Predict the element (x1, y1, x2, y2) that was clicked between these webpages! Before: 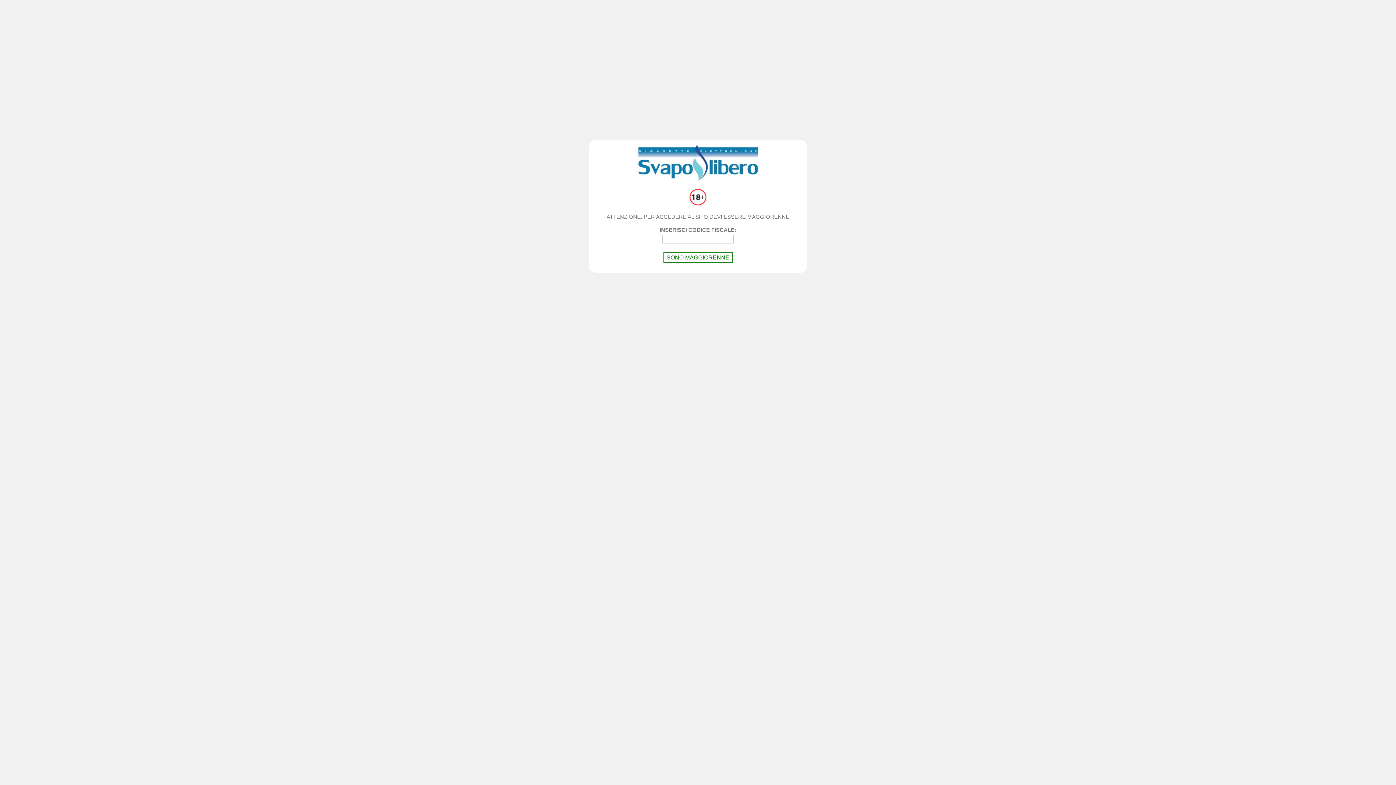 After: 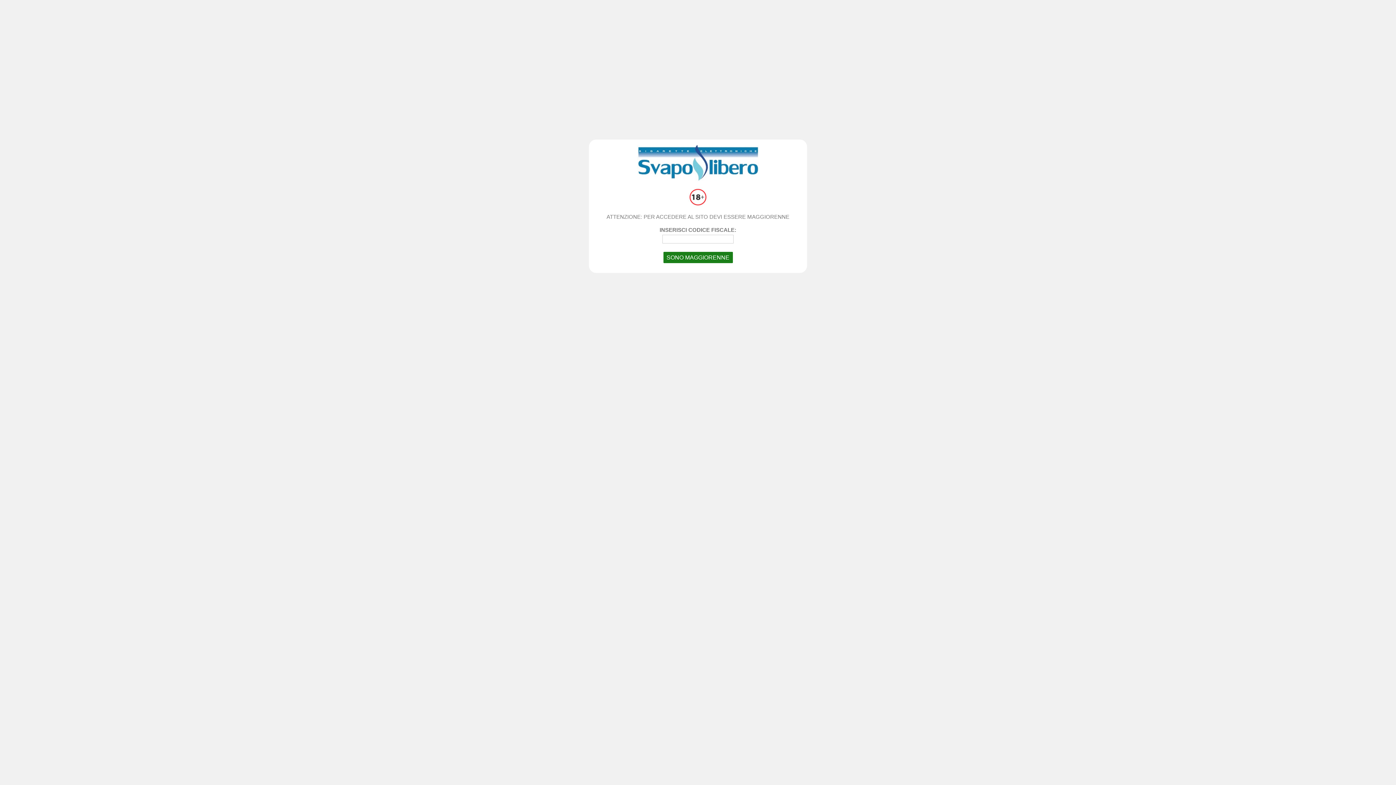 Action: bbox: (663, 251, 732, 263) label: SONO MAGGIORENNE